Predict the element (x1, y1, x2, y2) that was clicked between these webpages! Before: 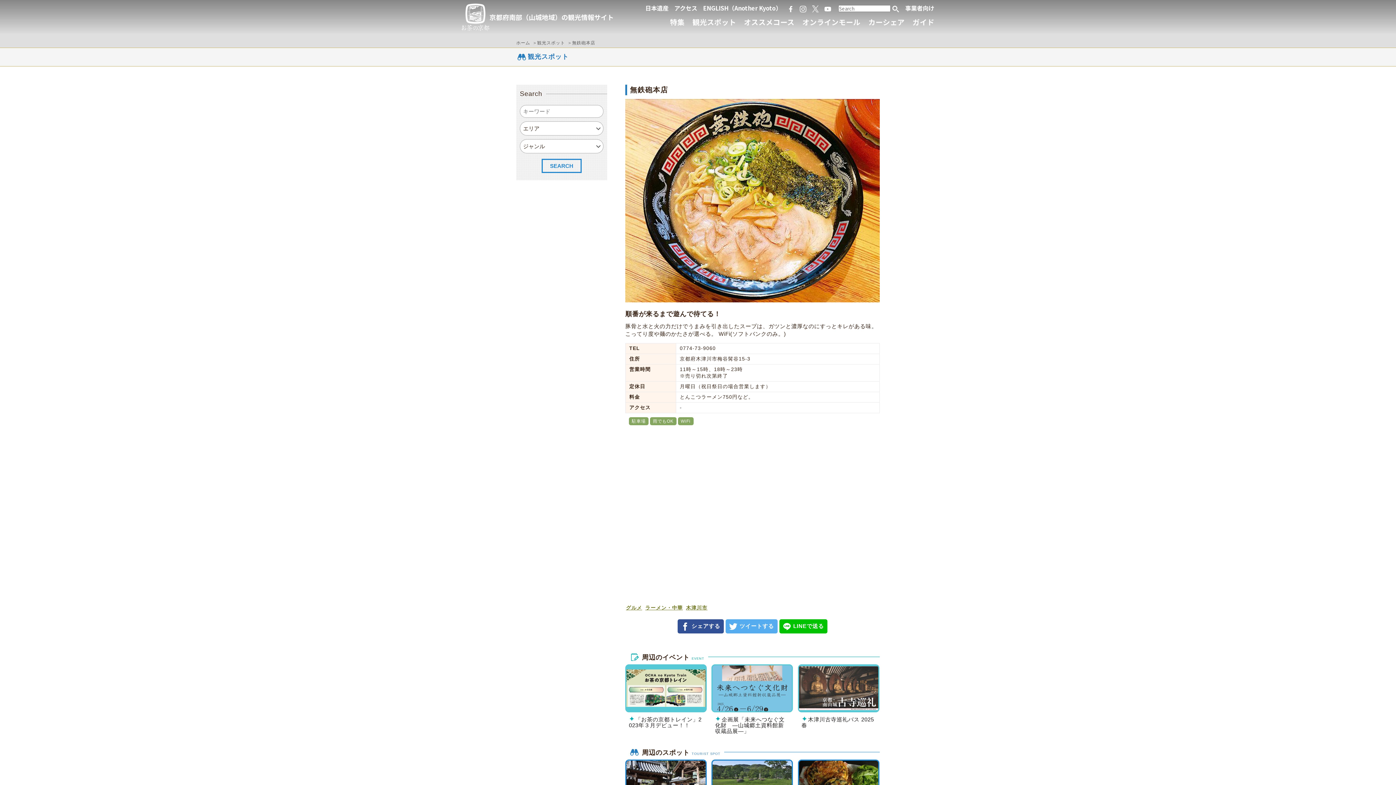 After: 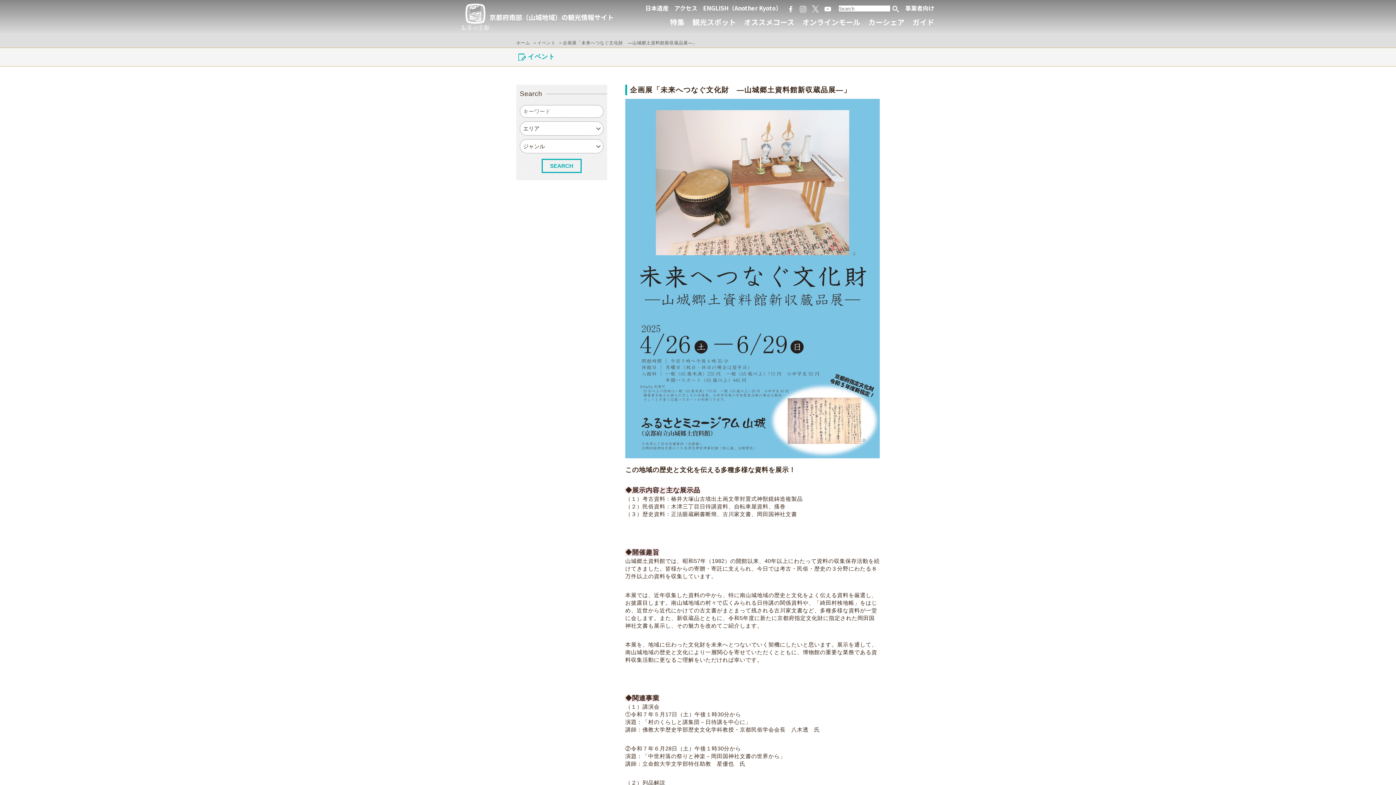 Action: label: 企画展「未来へつなぐ文化財　―山城郷土資料館新収蔵品展―」 bbox: (711, 664, 793, 738)